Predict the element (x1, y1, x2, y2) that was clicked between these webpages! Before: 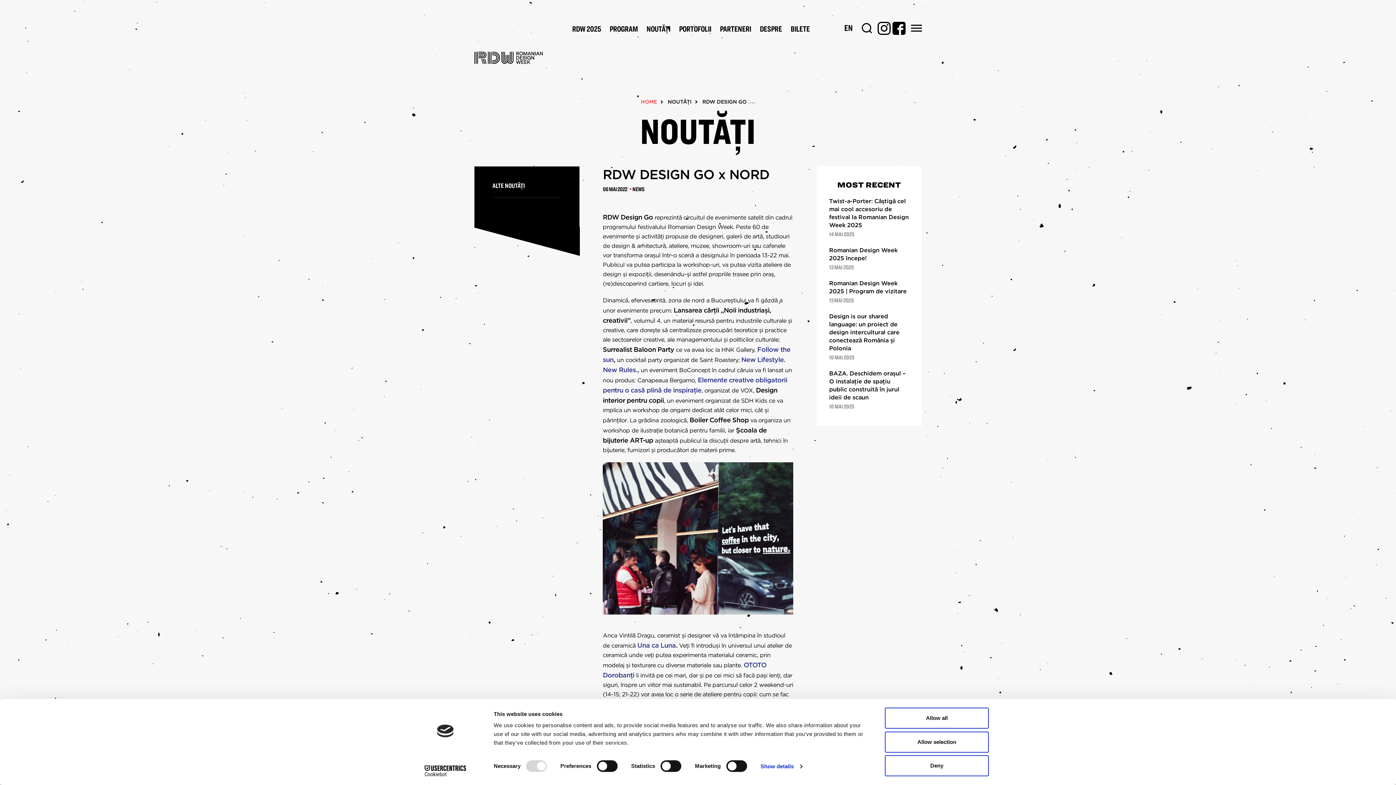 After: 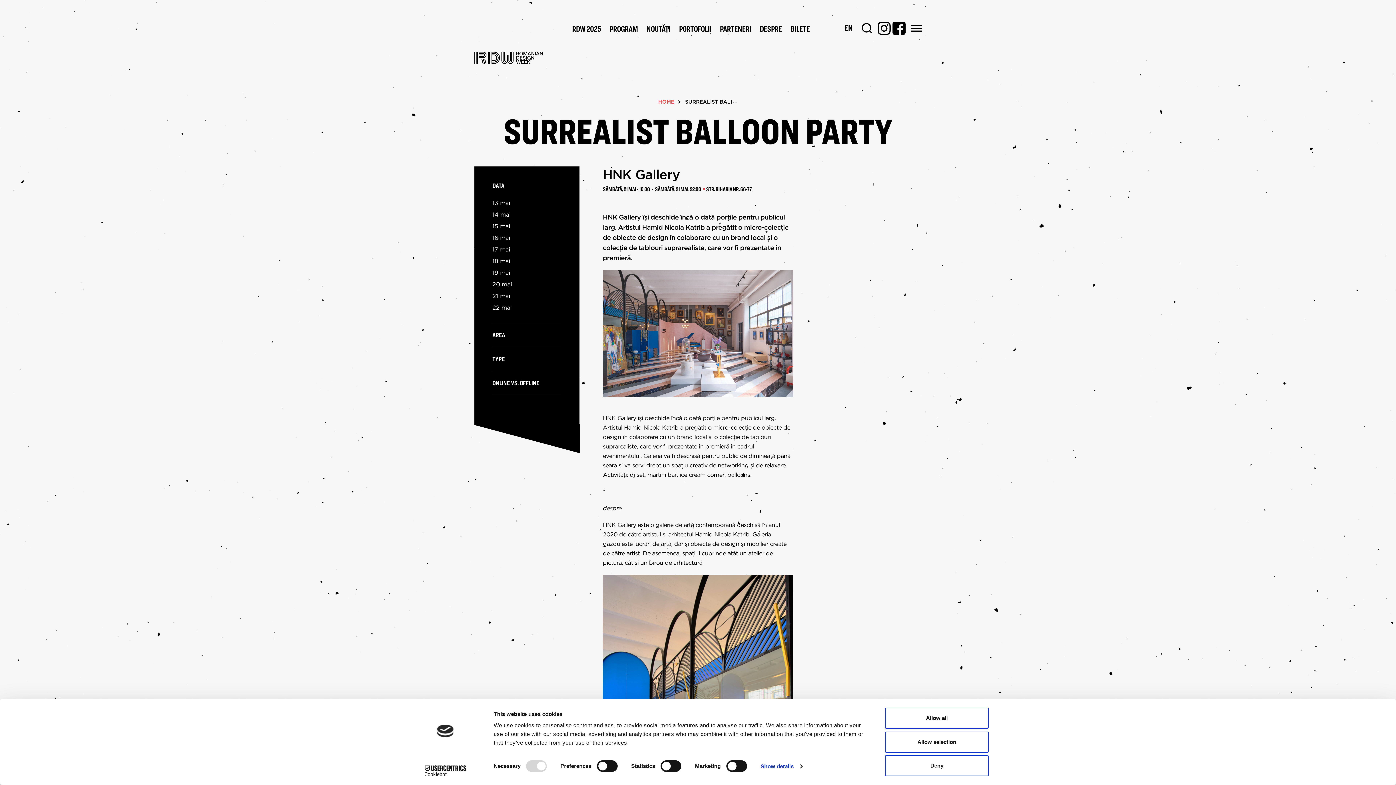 Action: label: Surrealist Baloon Party bbox: (603, 346, 674, 353)